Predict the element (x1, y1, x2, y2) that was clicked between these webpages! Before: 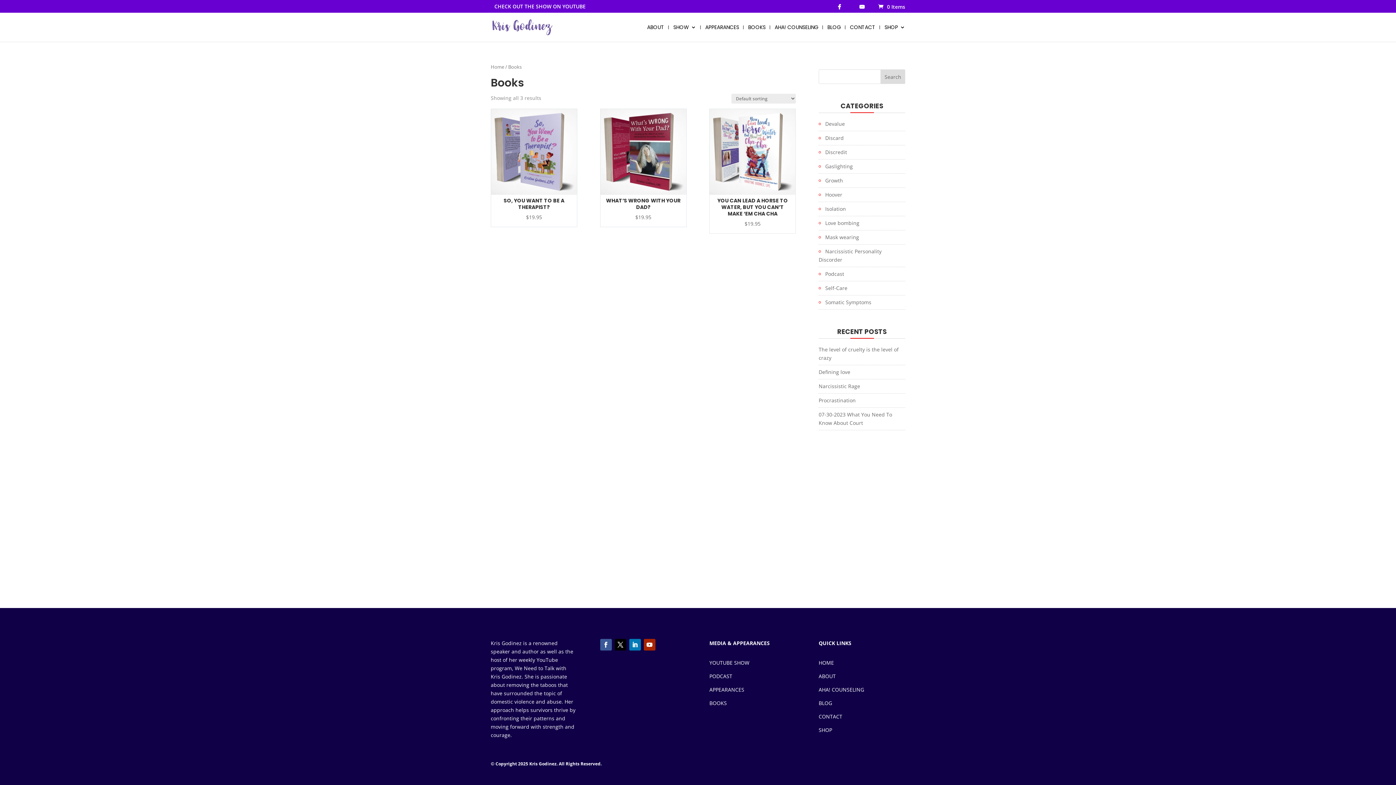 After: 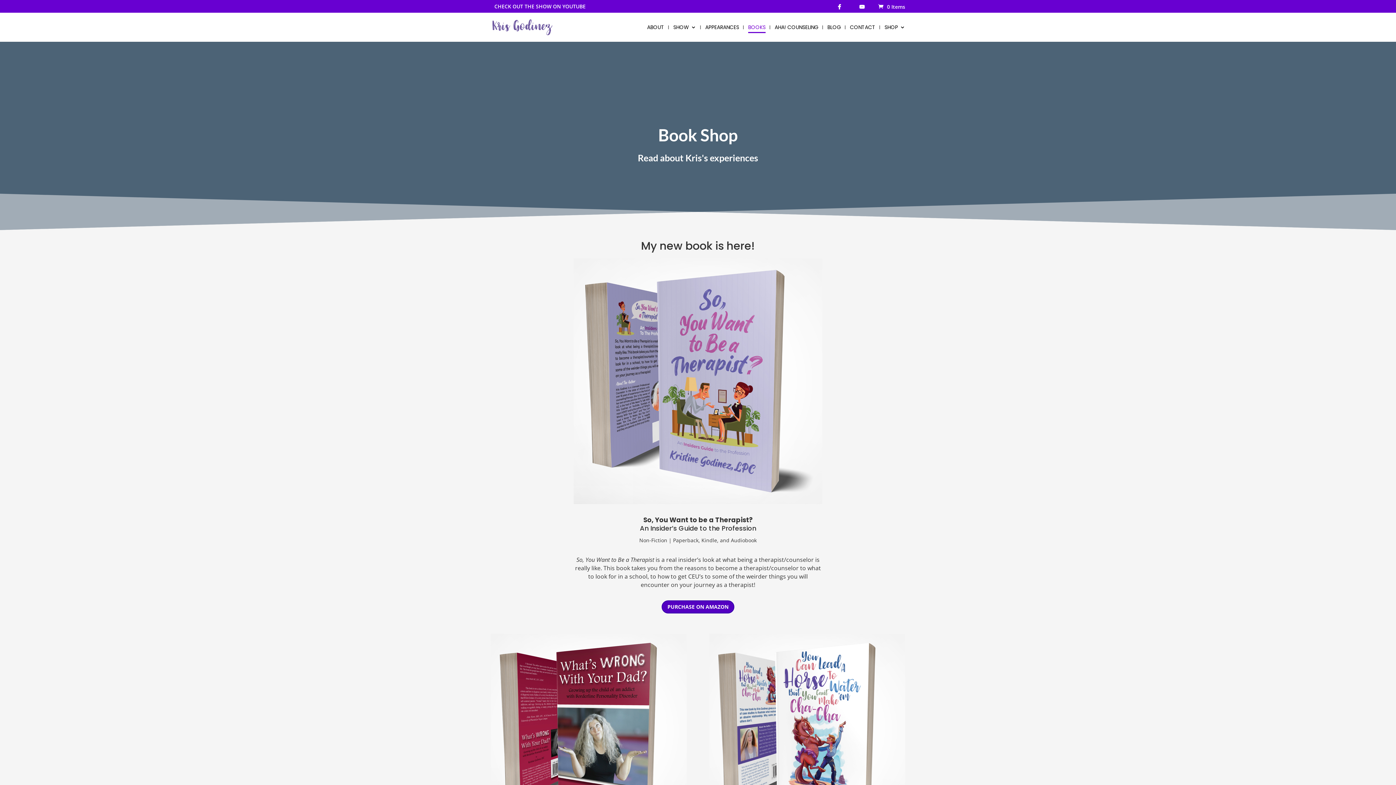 Action: label: BOOKS bbox: (709, 700, 727, 707)